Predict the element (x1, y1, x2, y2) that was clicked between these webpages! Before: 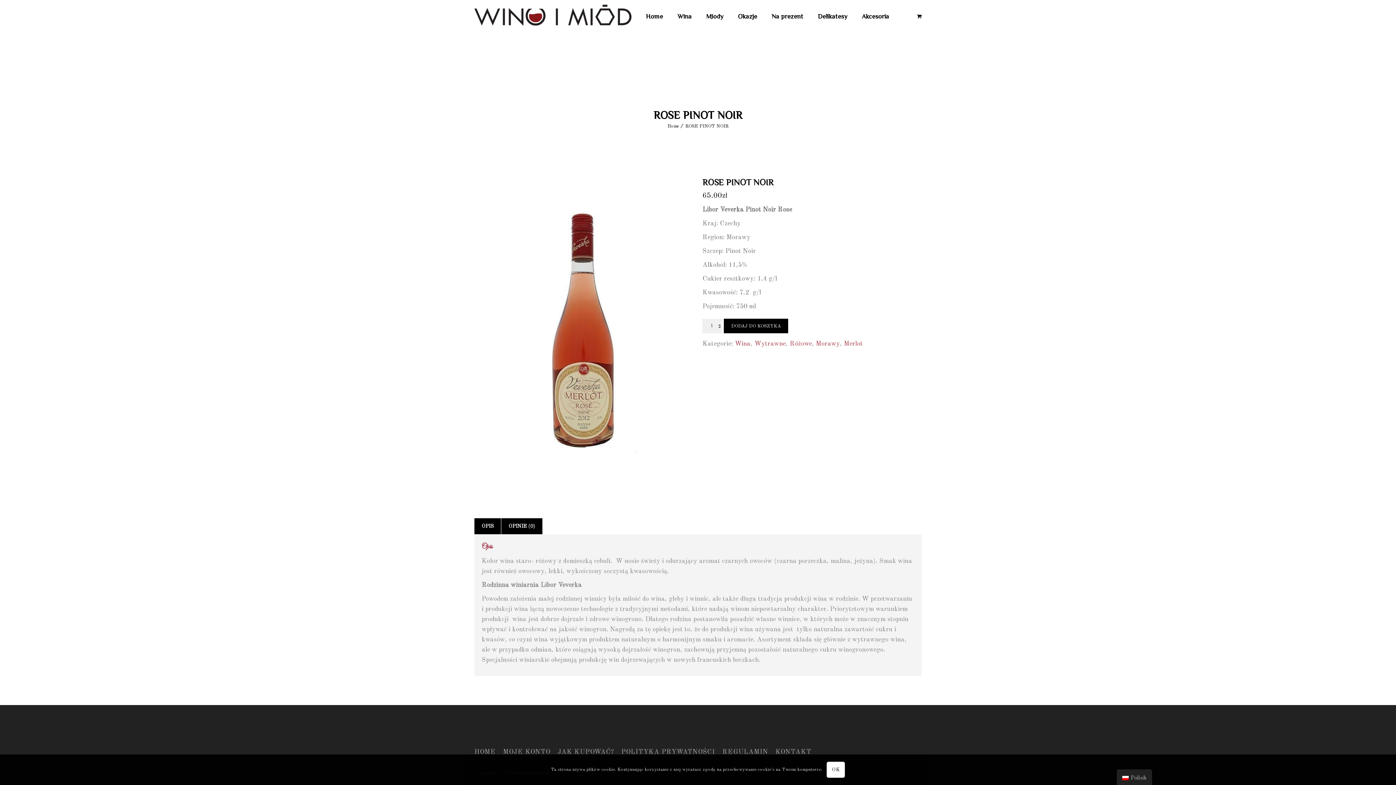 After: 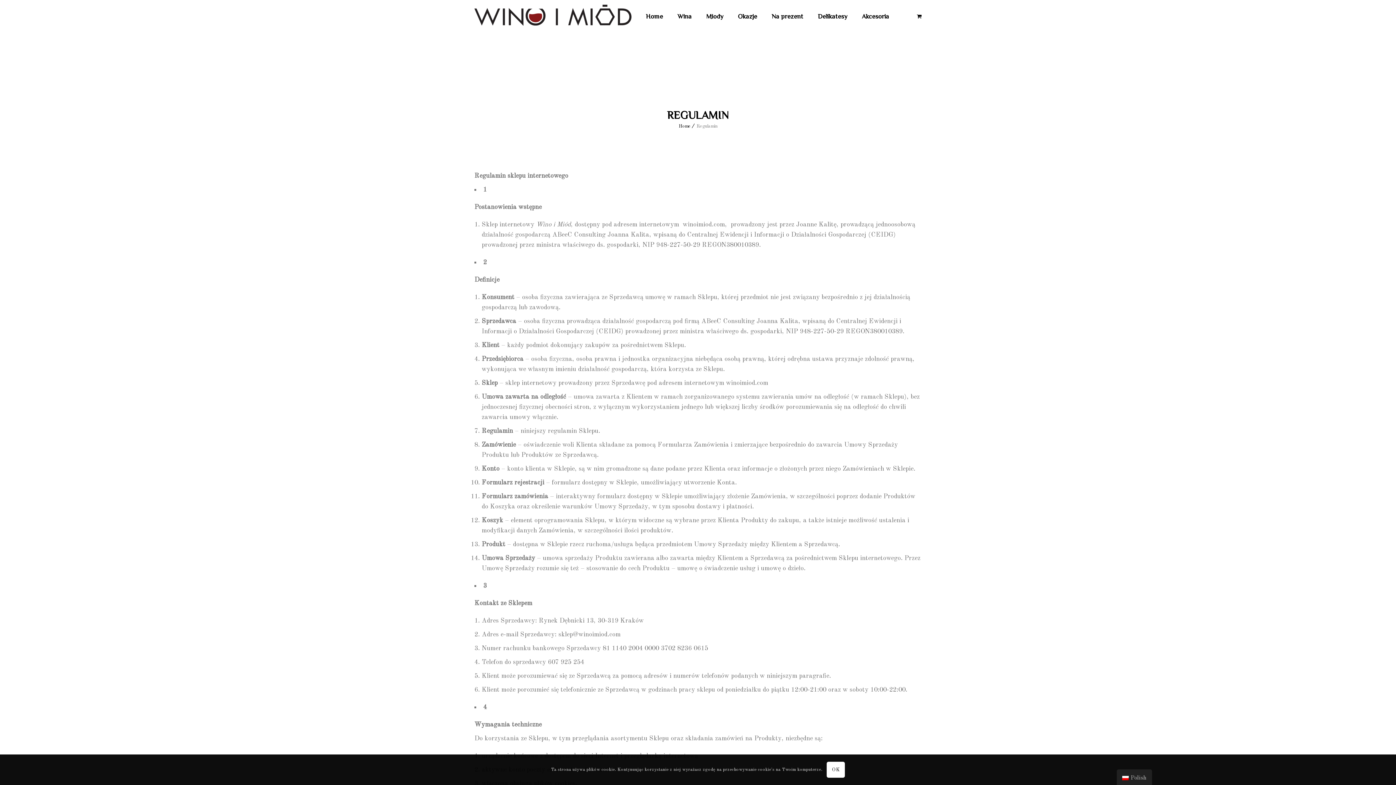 Action: label: REGULAMIN bbox: (722, 747, 773, 756)